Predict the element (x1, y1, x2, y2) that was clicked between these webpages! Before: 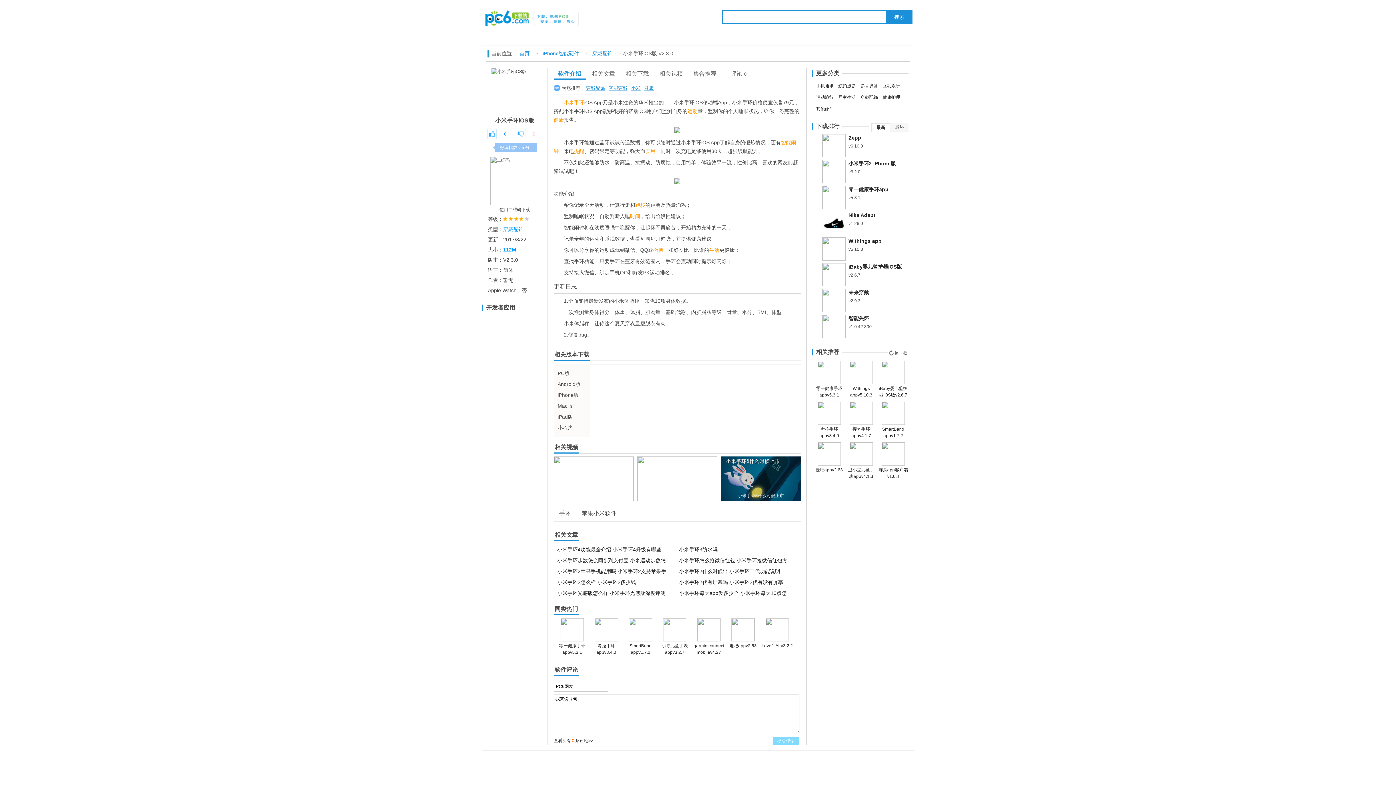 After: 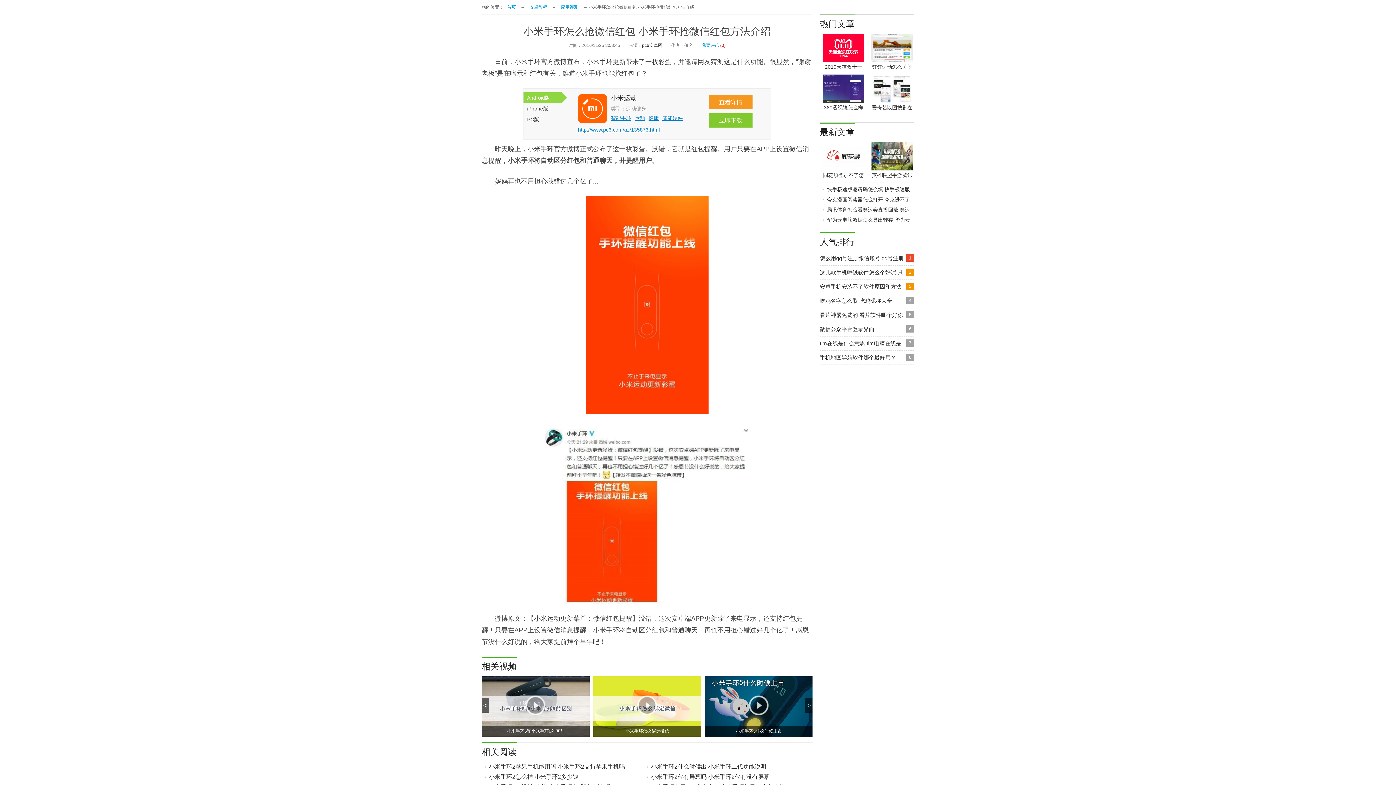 Action: bbox: (679, 557, 787, 563) label: 小米手环怎么抢微信红包 小米手环抢微信红包方